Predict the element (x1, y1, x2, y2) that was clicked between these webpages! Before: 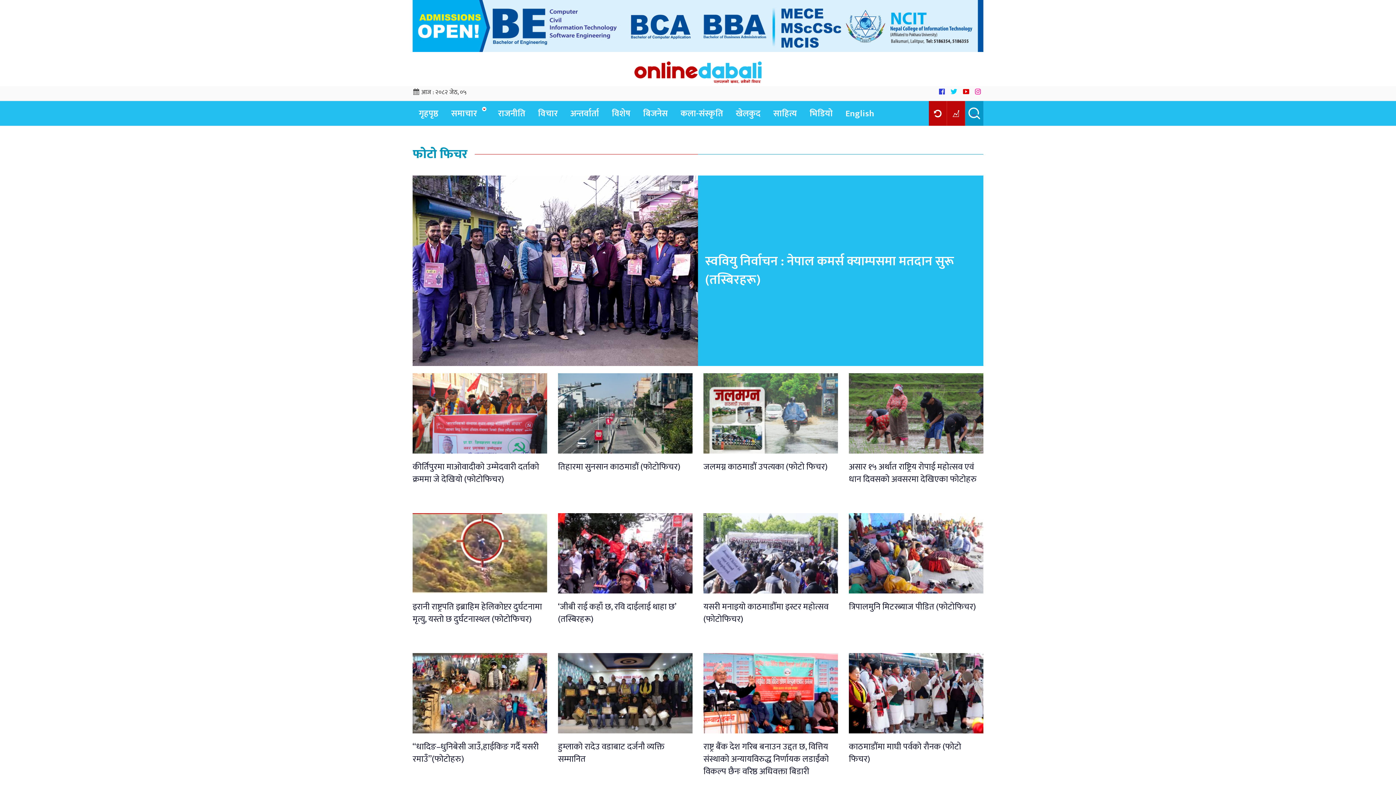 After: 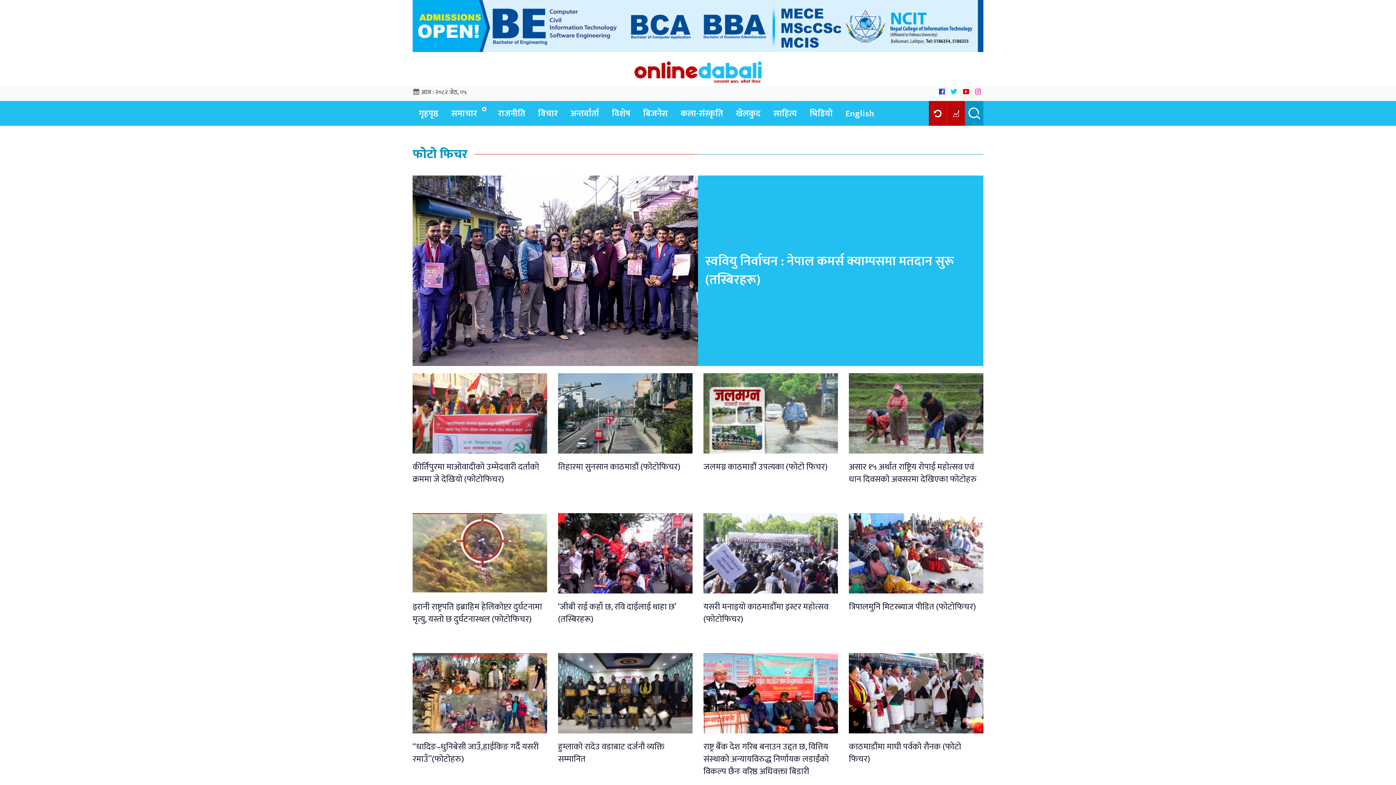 Action: bbox: (960, 87, 971, 98)